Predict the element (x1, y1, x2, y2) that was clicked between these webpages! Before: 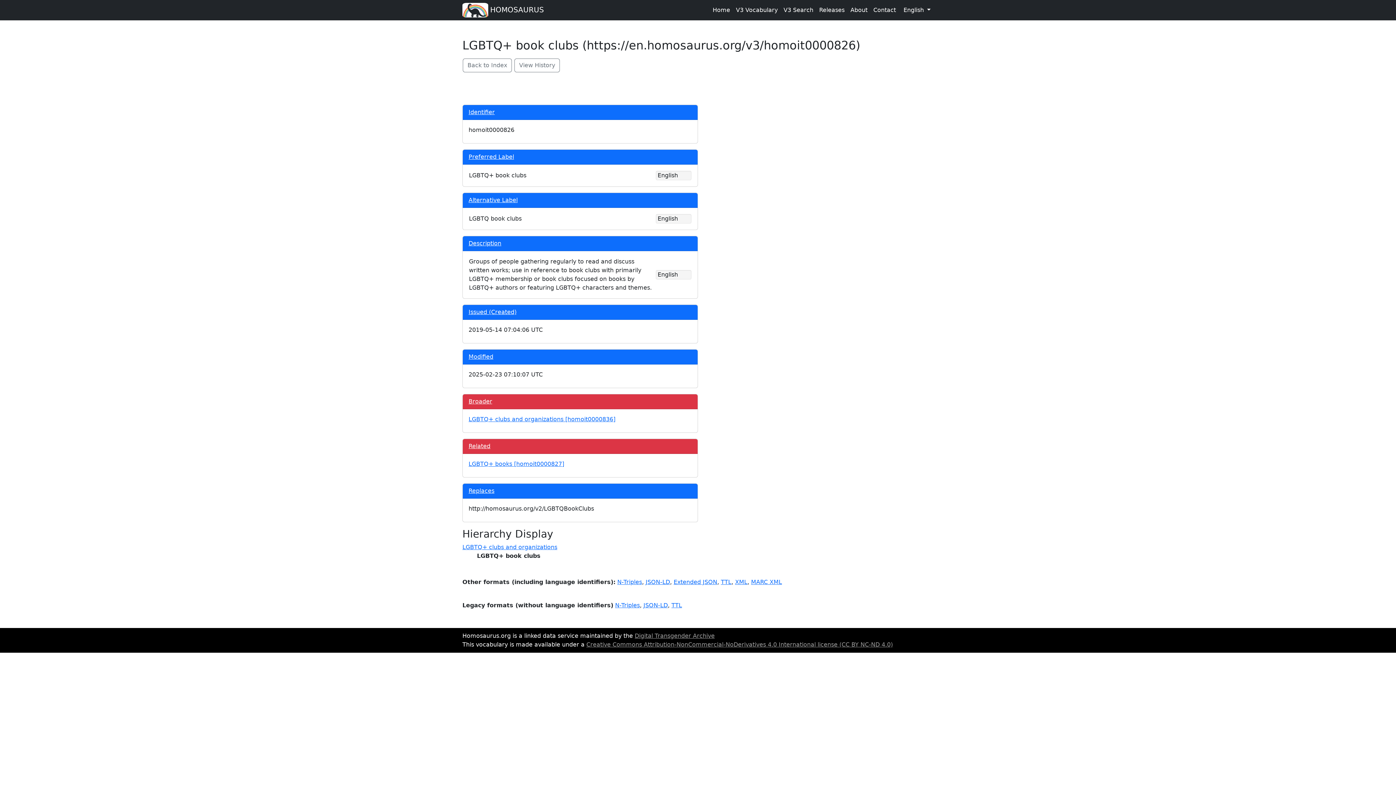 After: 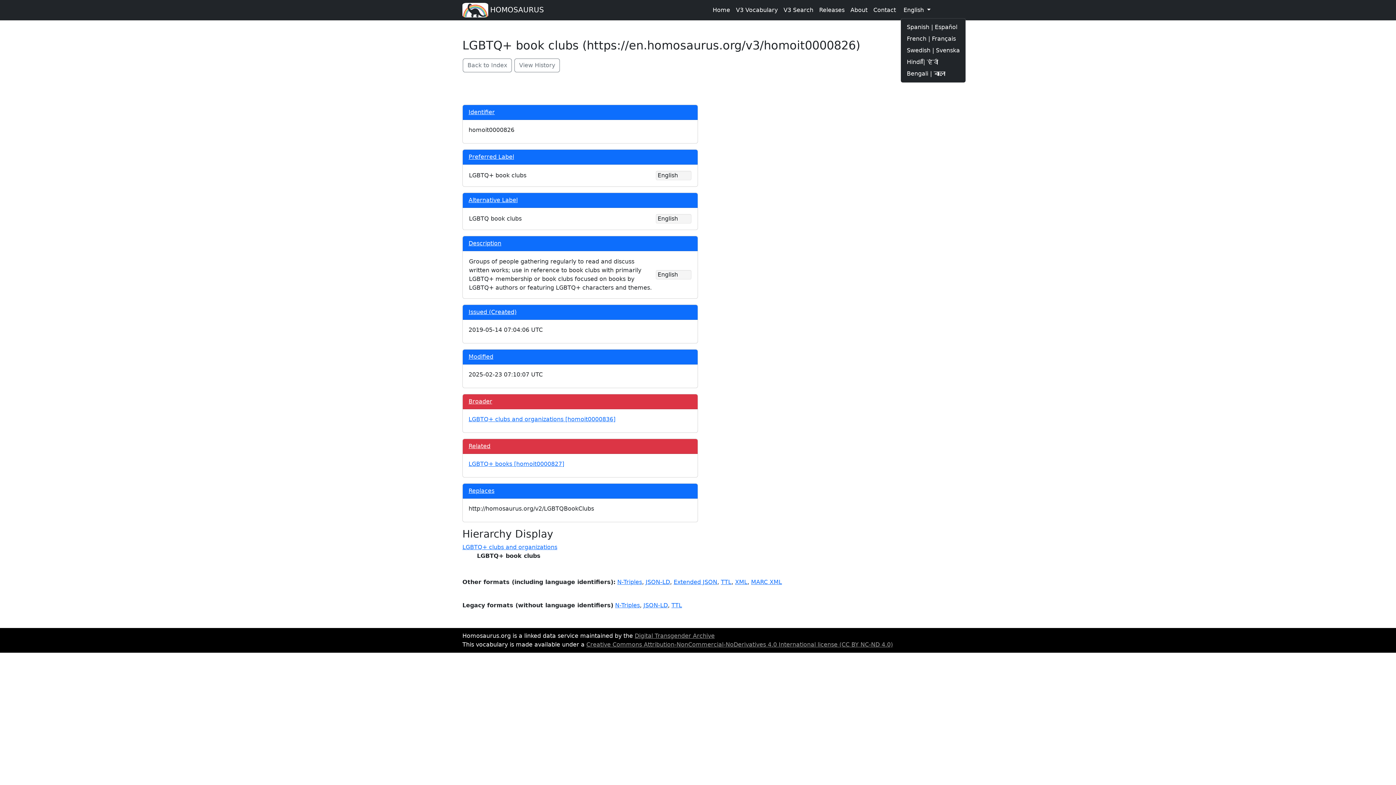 Action: bbox: (900, 2, 933, 17) label: English 